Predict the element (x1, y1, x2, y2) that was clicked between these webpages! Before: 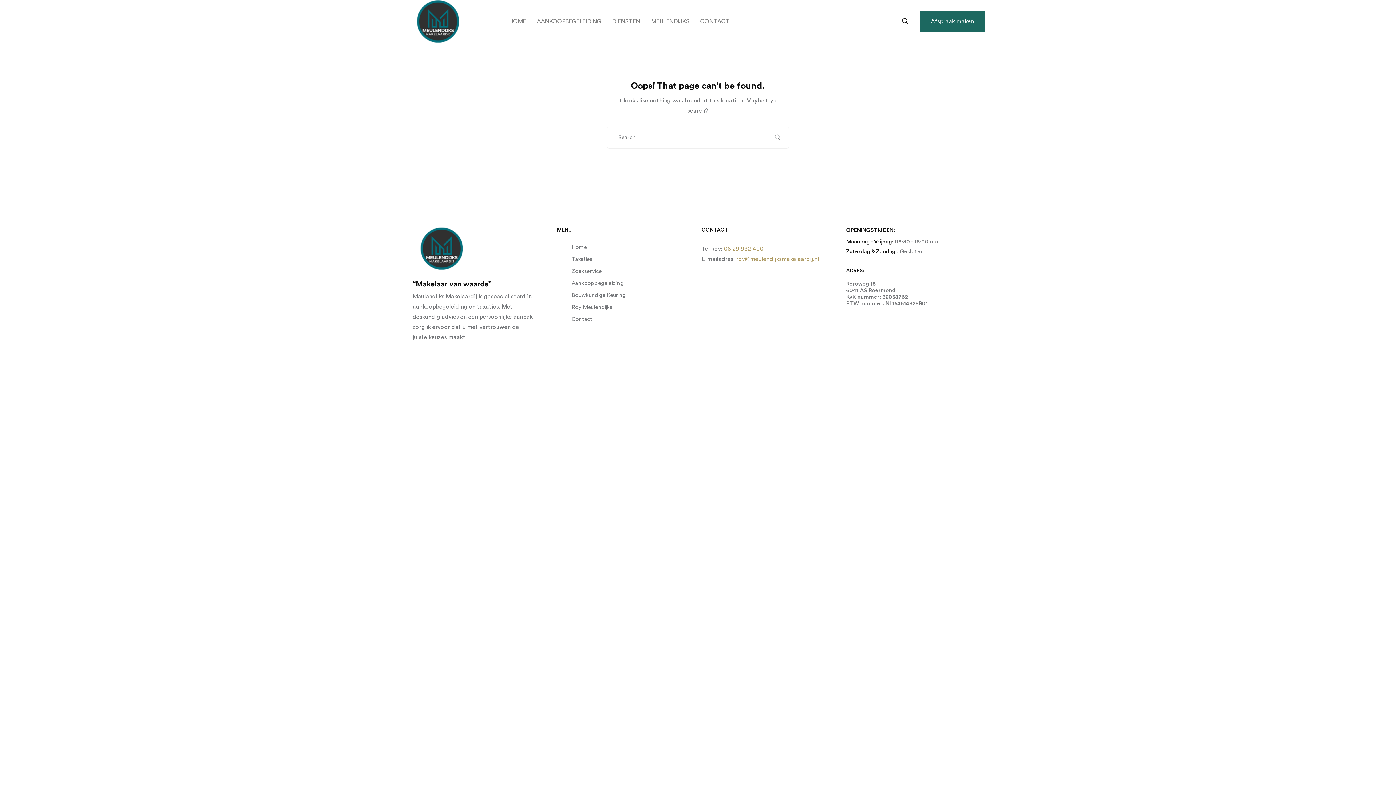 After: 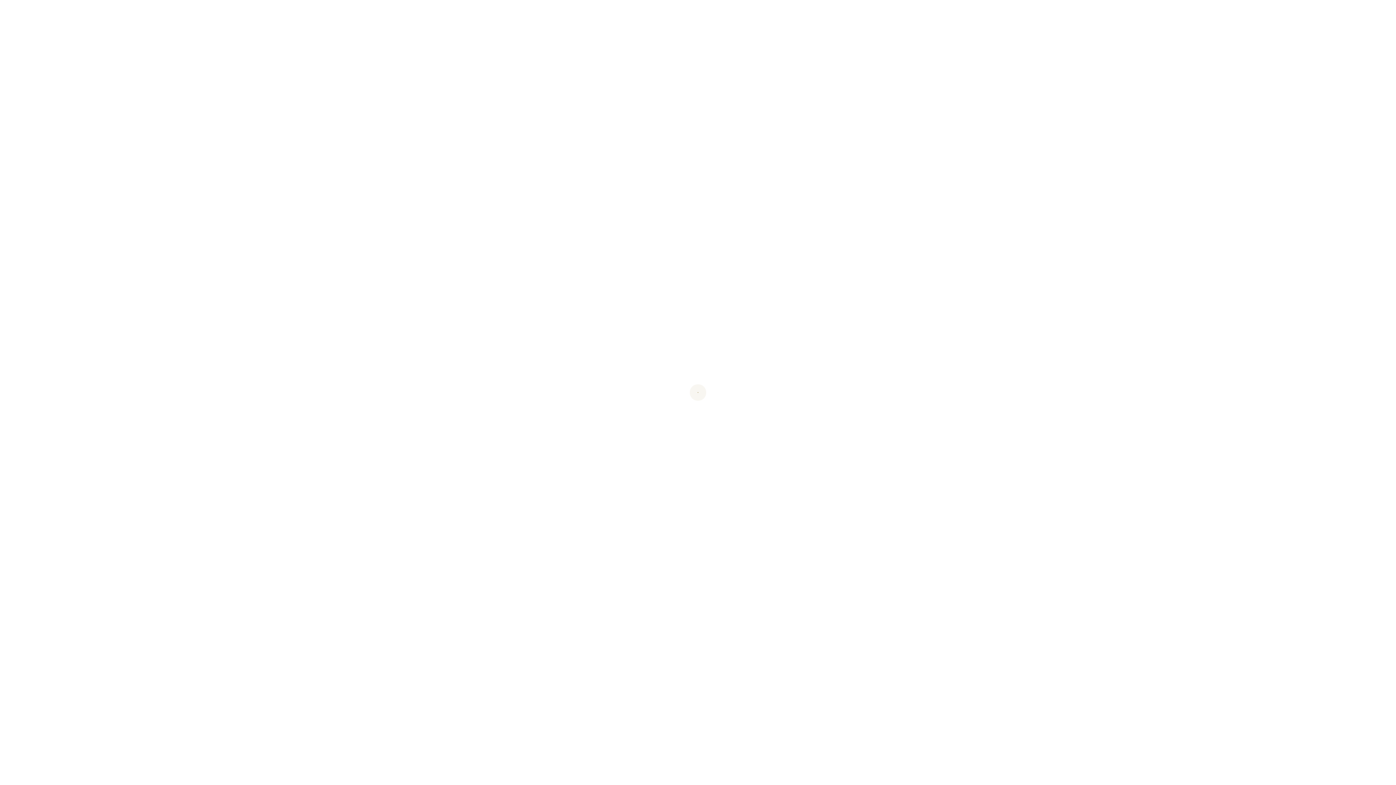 Action: bbox: (409, 18, 467, 23)